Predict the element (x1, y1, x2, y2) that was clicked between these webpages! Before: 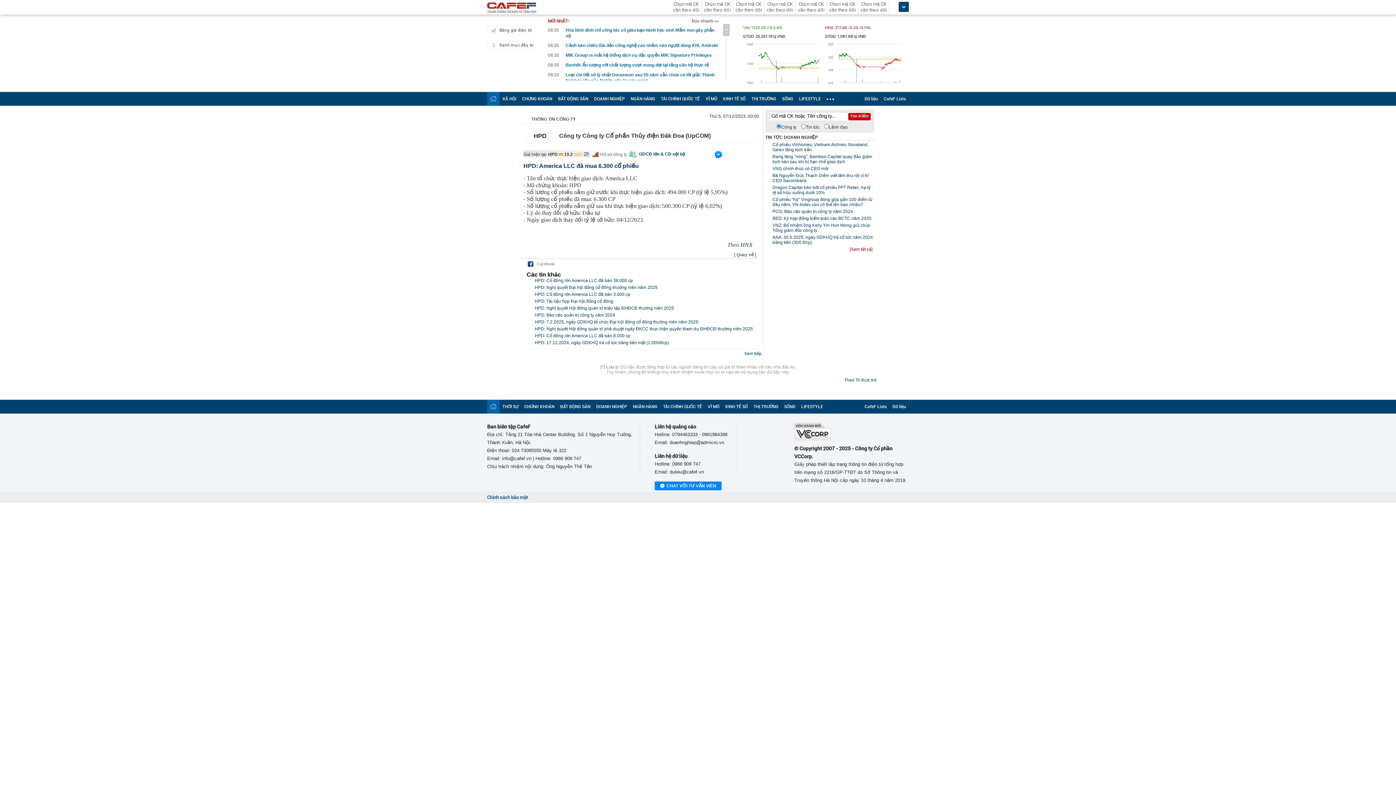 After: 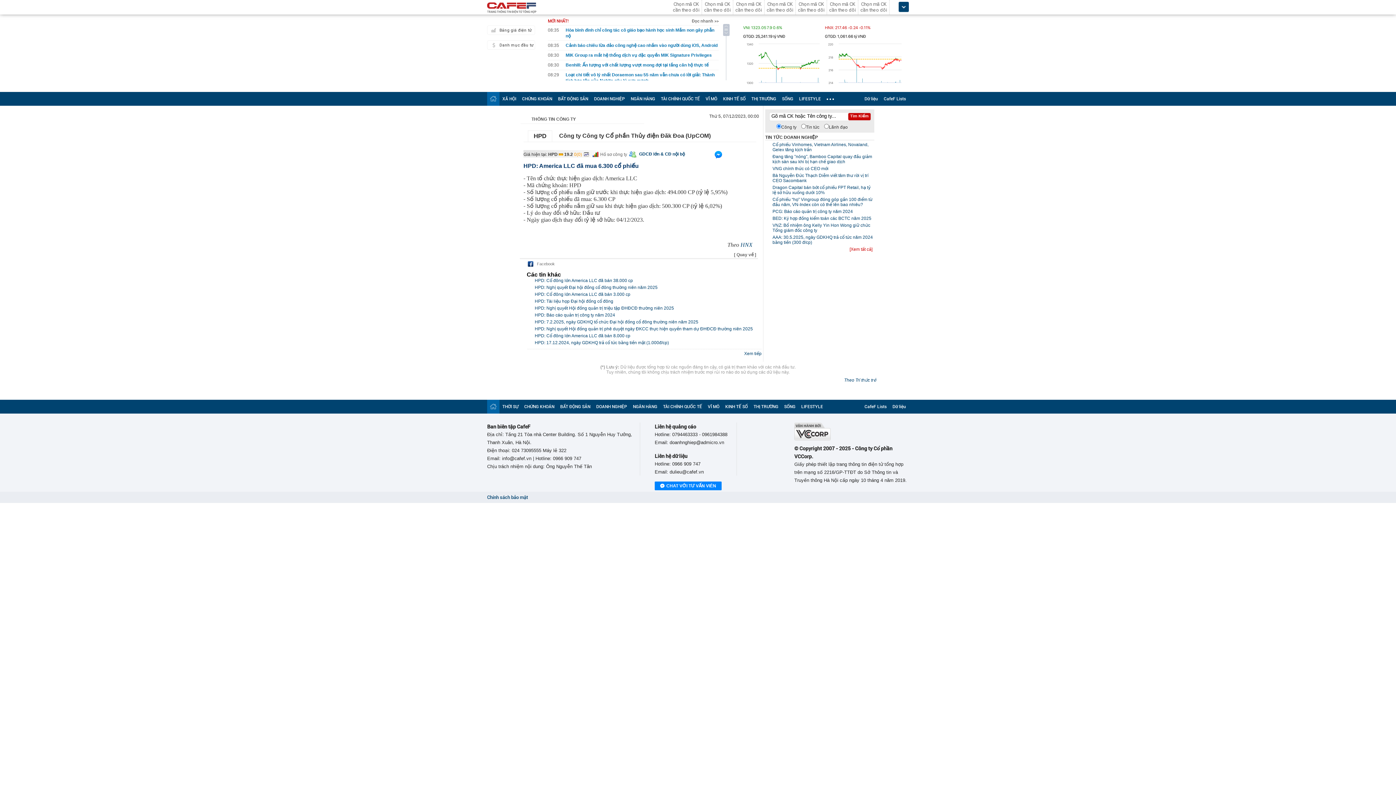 Action: bbox: (592, 153, 598, 158)